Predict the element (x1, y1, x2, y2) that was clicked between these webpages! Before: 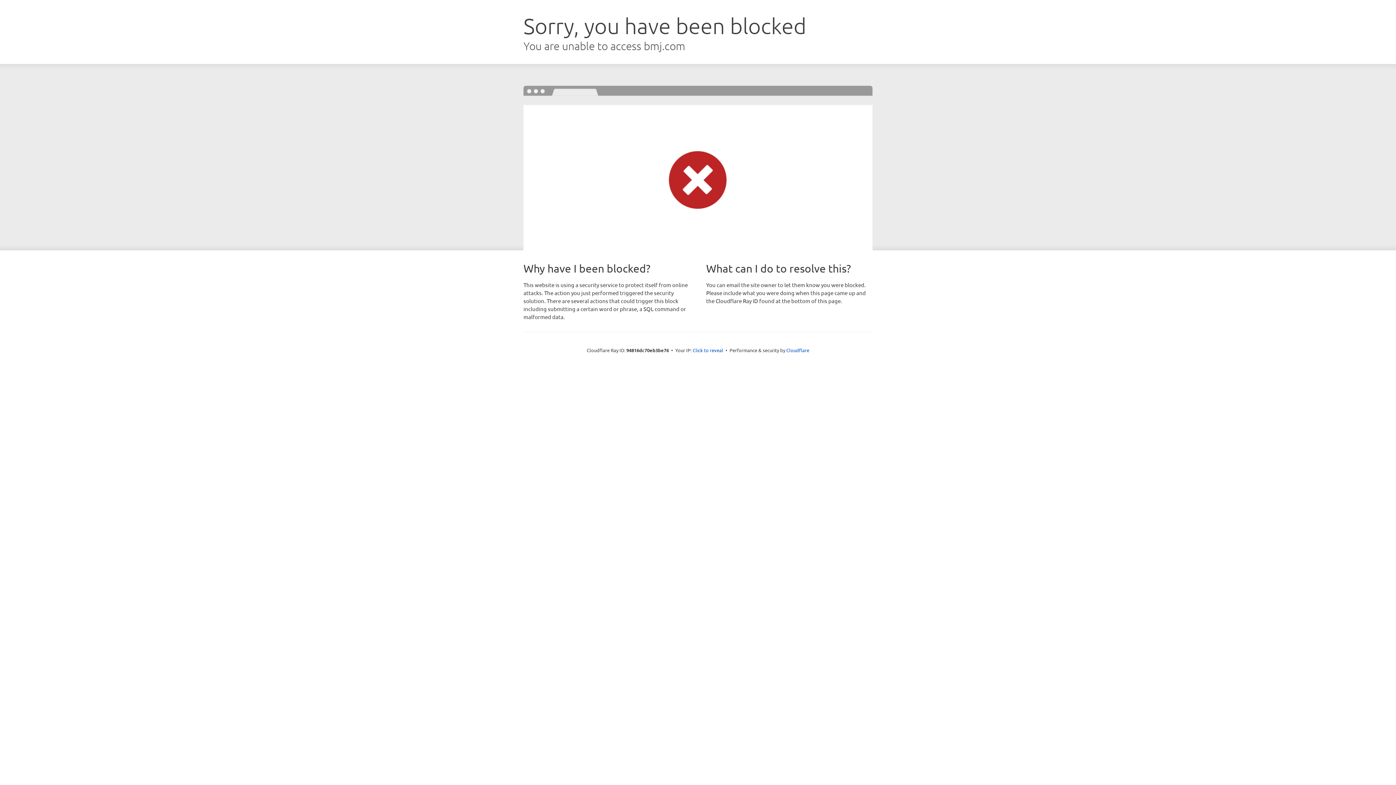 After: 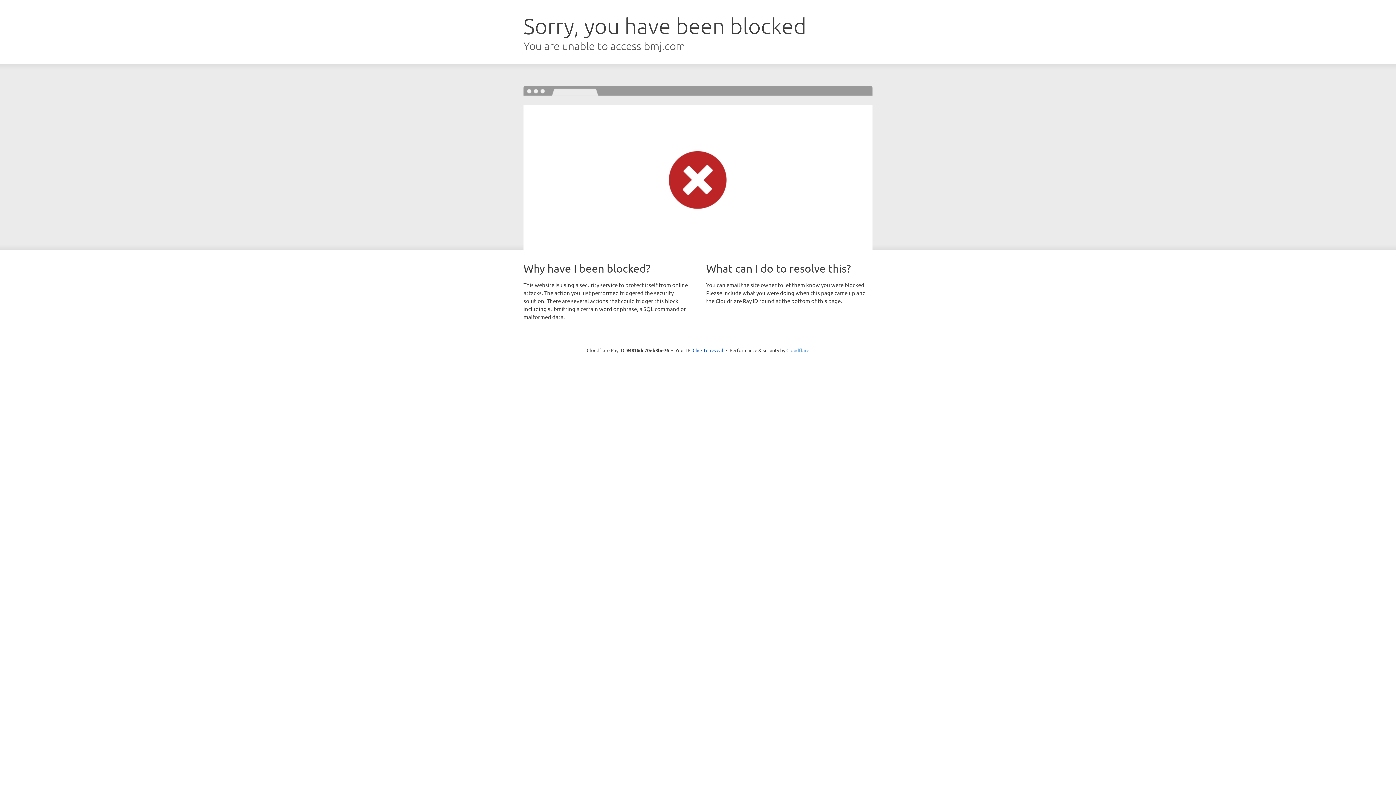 Action: label: Cloudflare bbox: (786, 347, 809, 353)